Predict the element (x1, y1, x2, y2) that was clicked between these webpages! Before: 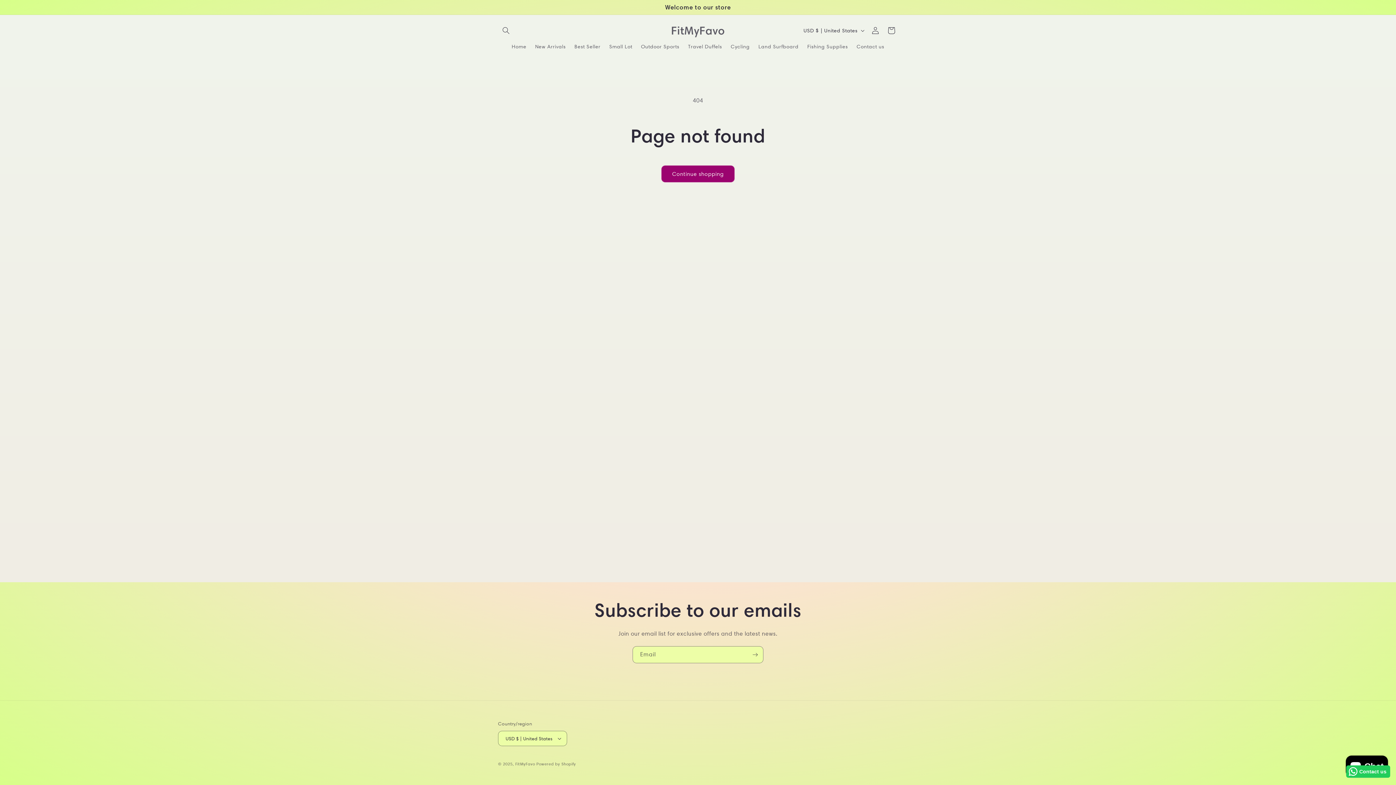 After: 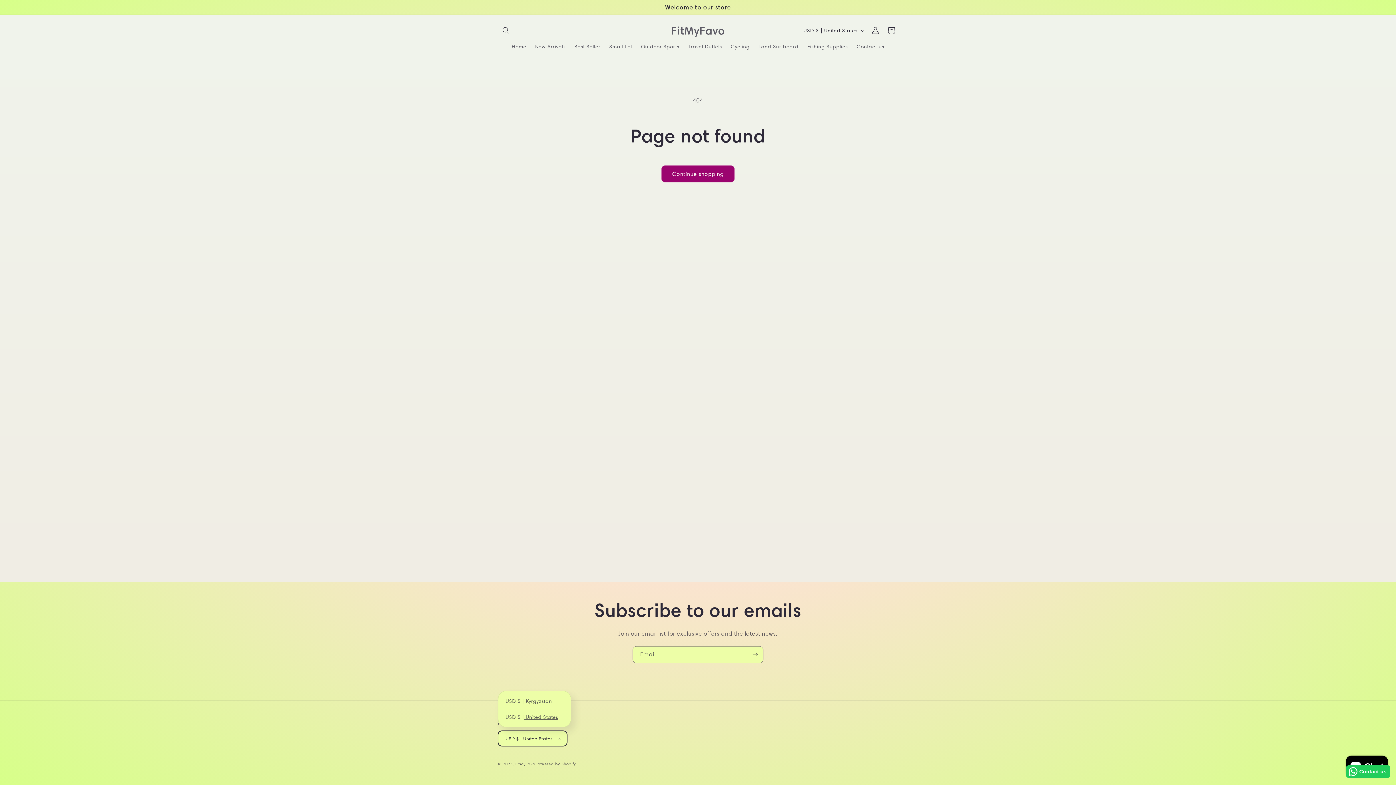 Action: bbox: (498, 731, 567, 746) label: USD $ | United States